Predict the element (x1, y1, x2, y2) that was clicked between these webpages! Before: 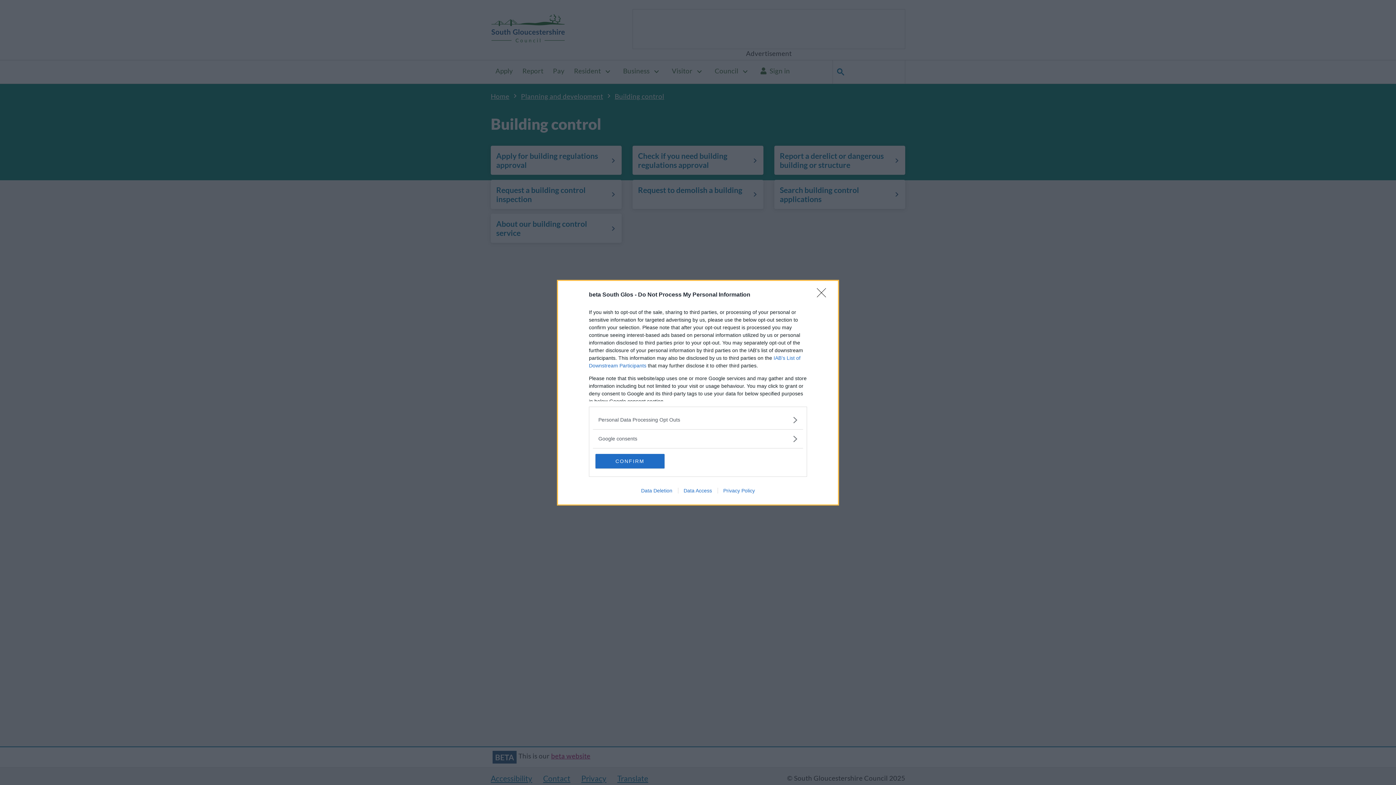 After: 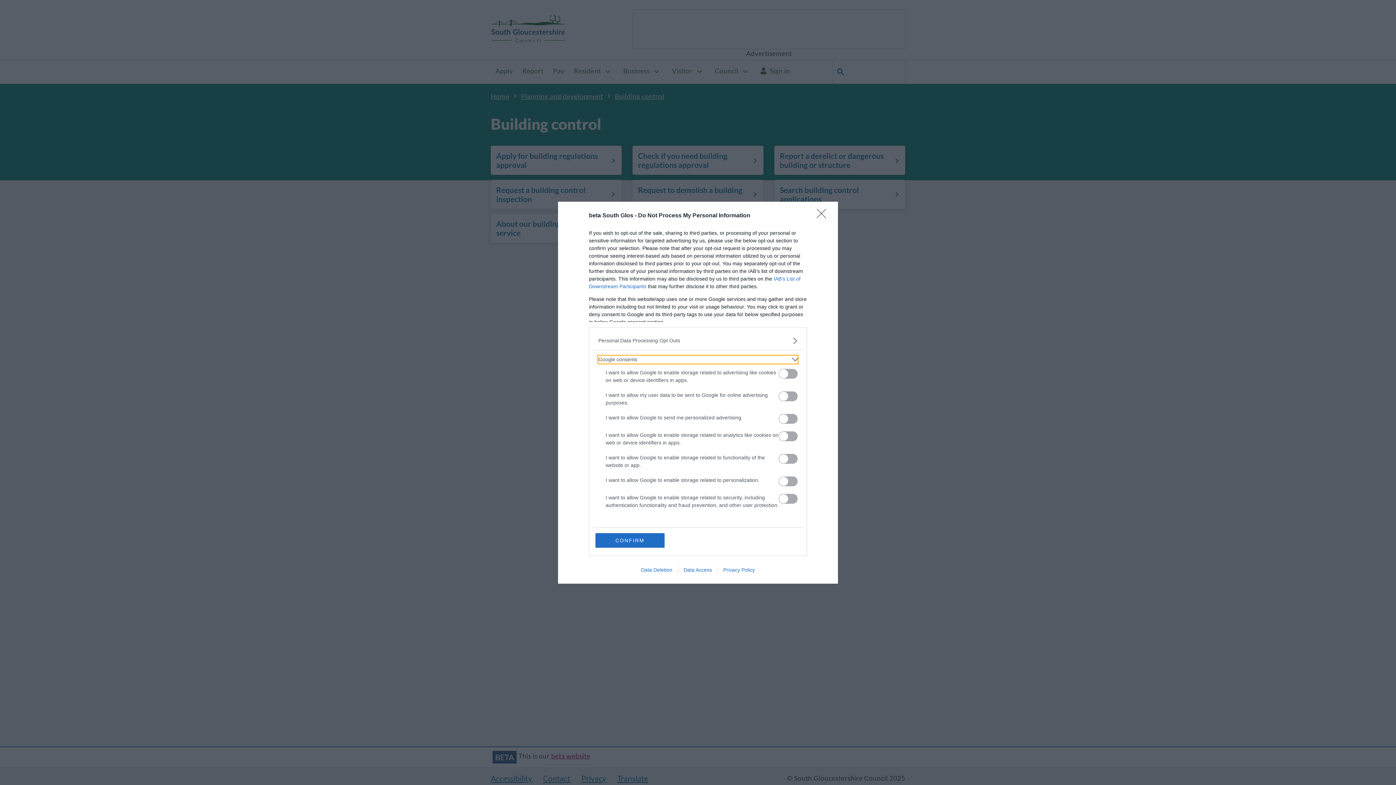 Action: bbox: (598, 435, 797, 442) label: Google consents